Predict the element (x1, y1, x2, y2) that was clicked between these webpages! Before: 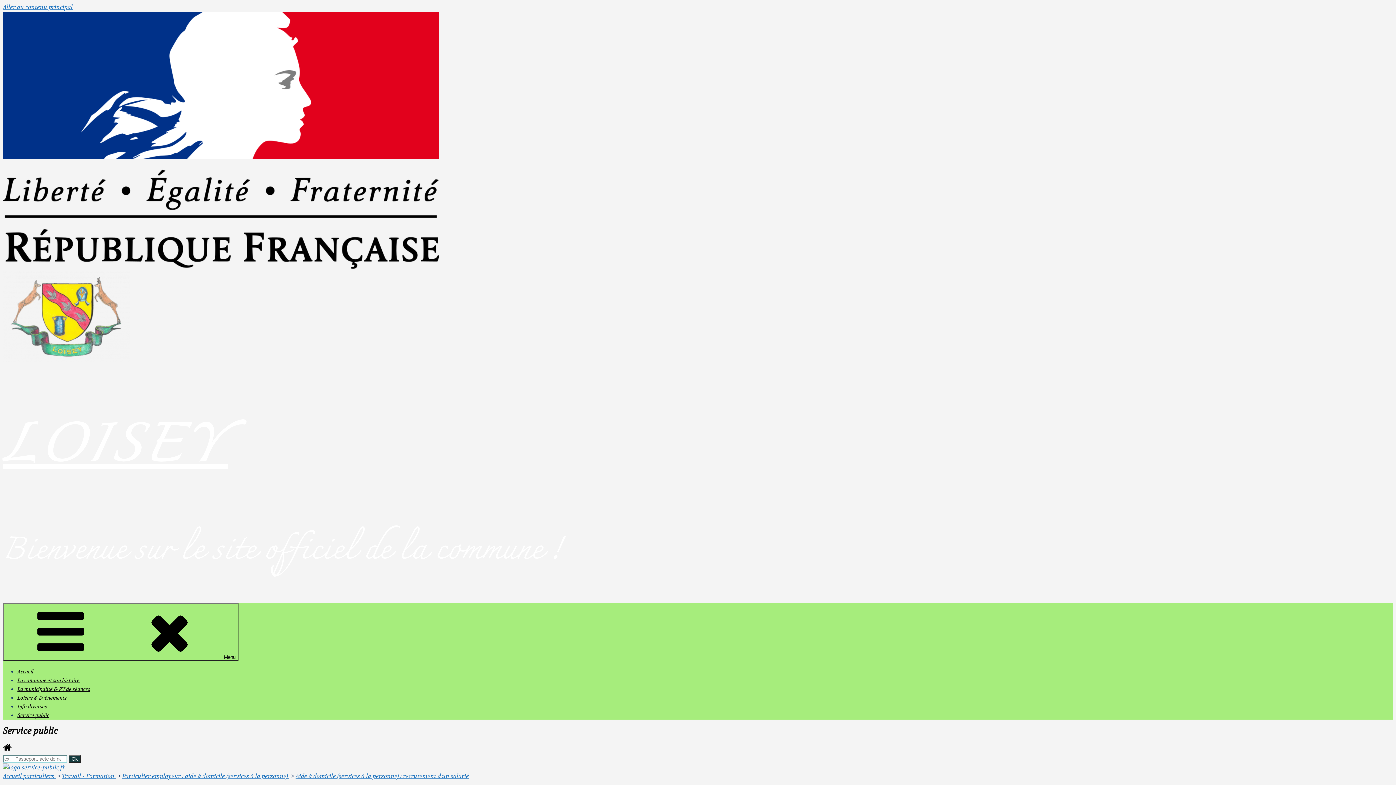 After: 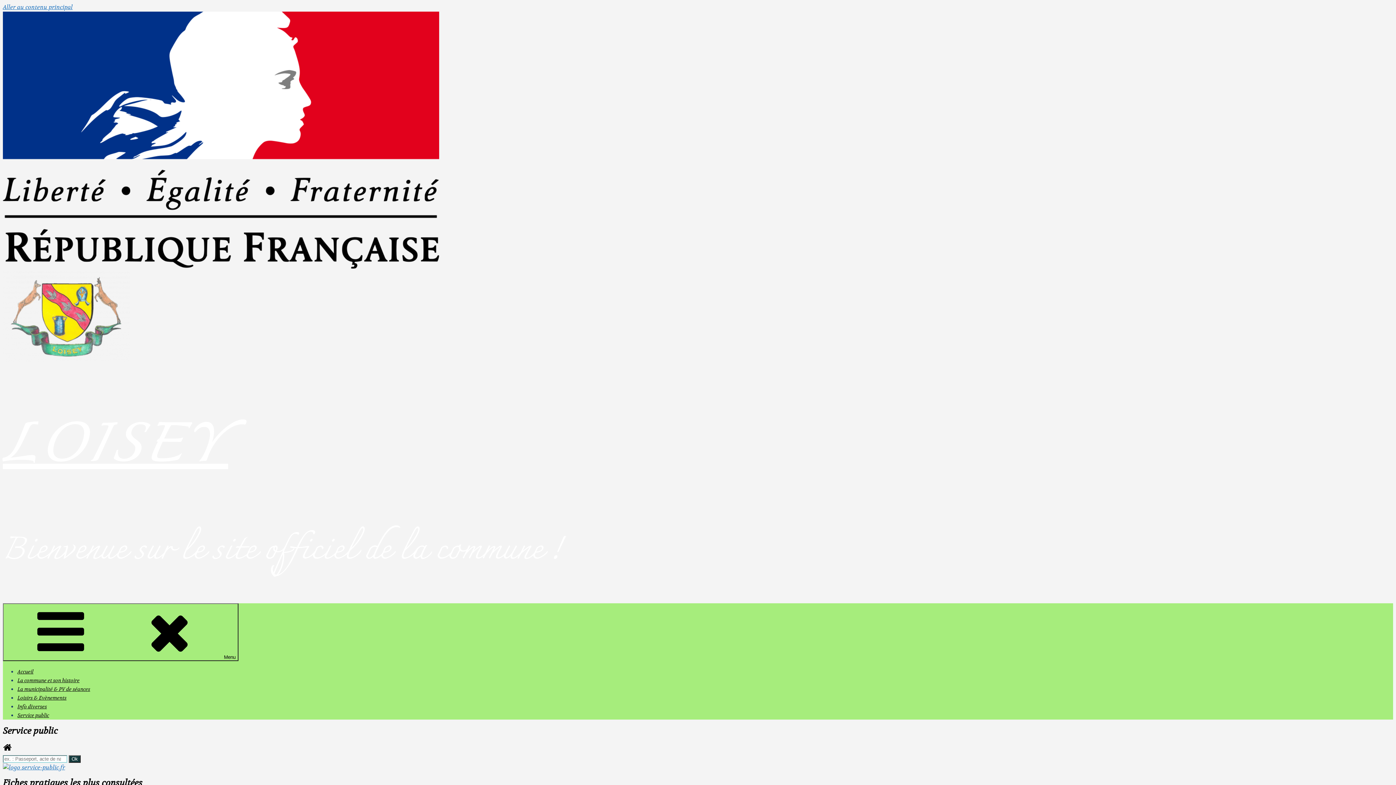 Action: bbox: (2, 746, 12, 754)